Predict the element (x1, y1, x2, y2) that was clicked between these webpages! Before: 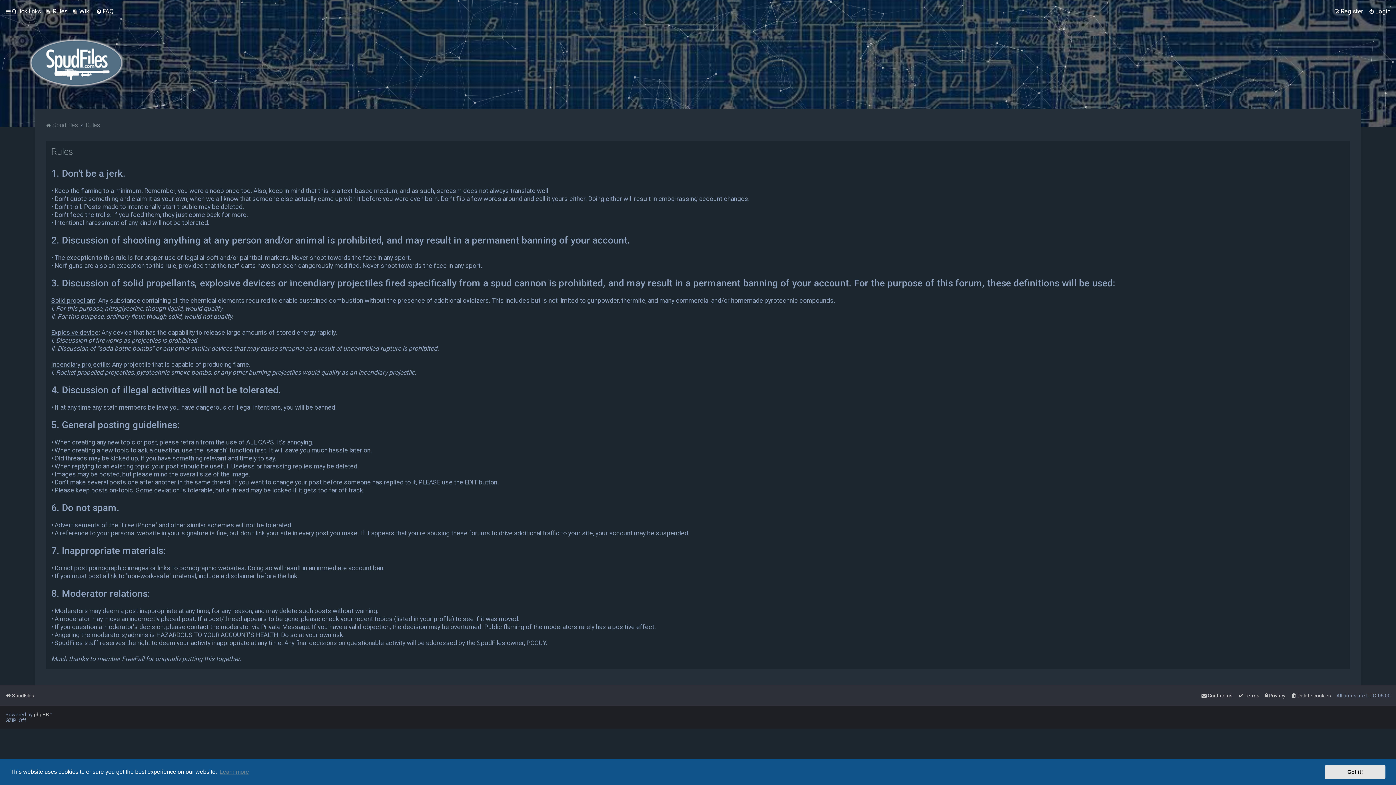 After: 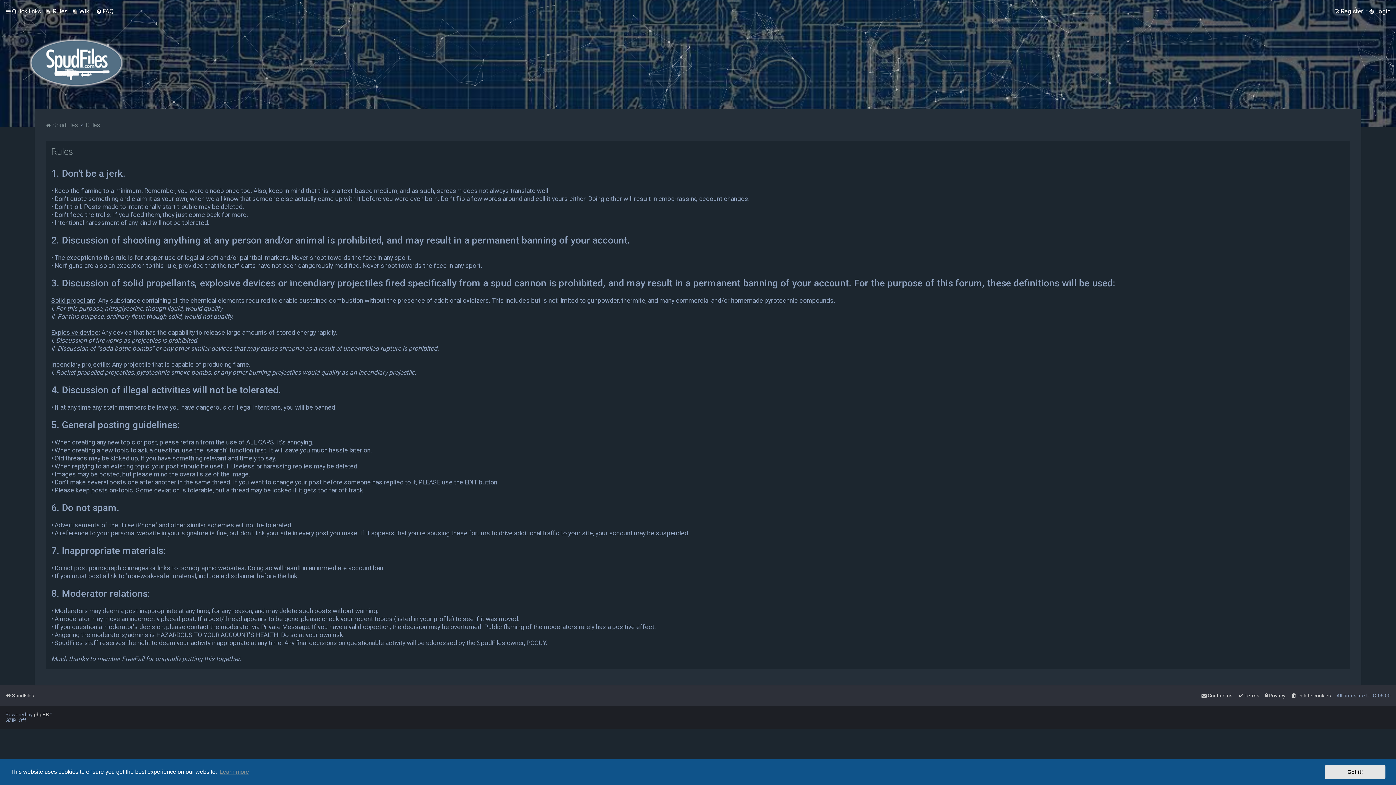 Action: bbox: (218, 766, 250, 777) label: learn more about cookies